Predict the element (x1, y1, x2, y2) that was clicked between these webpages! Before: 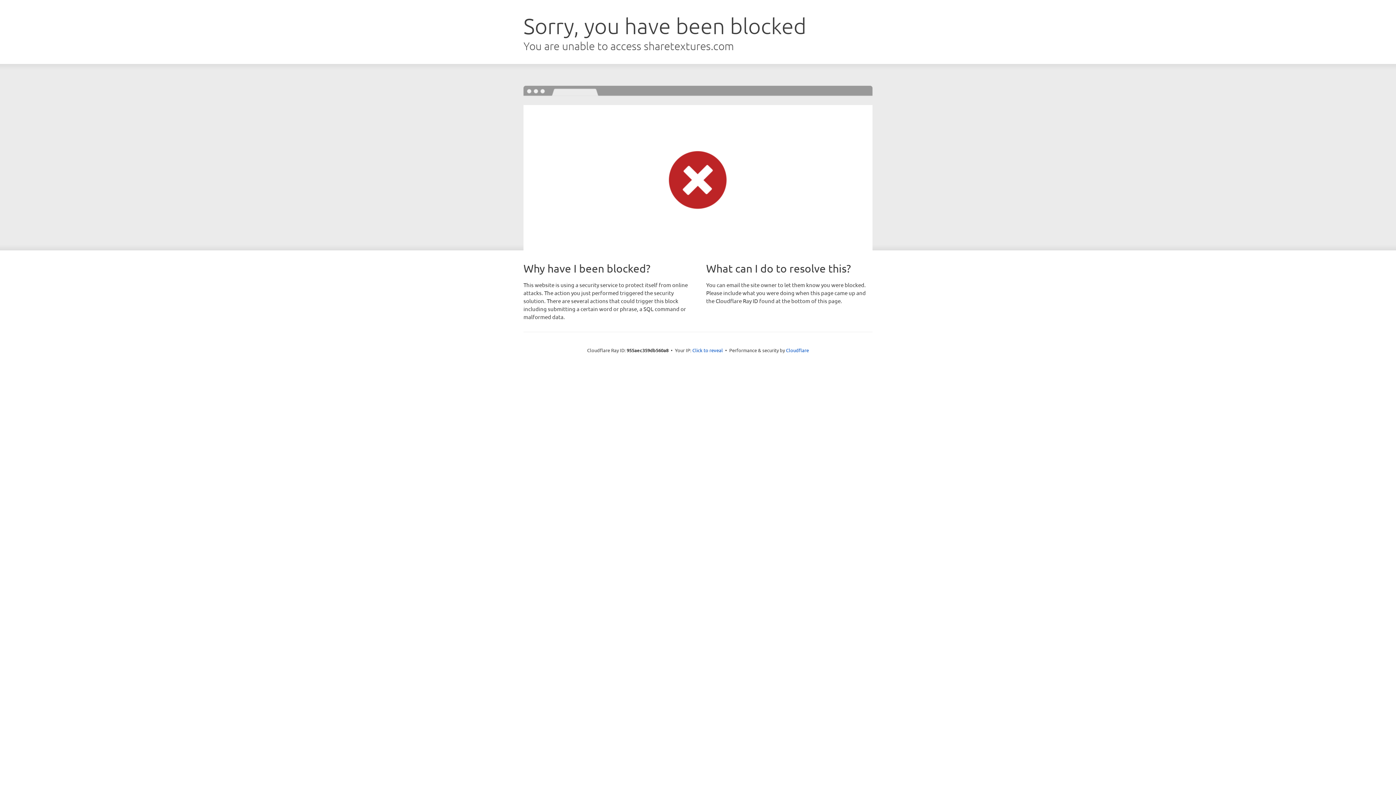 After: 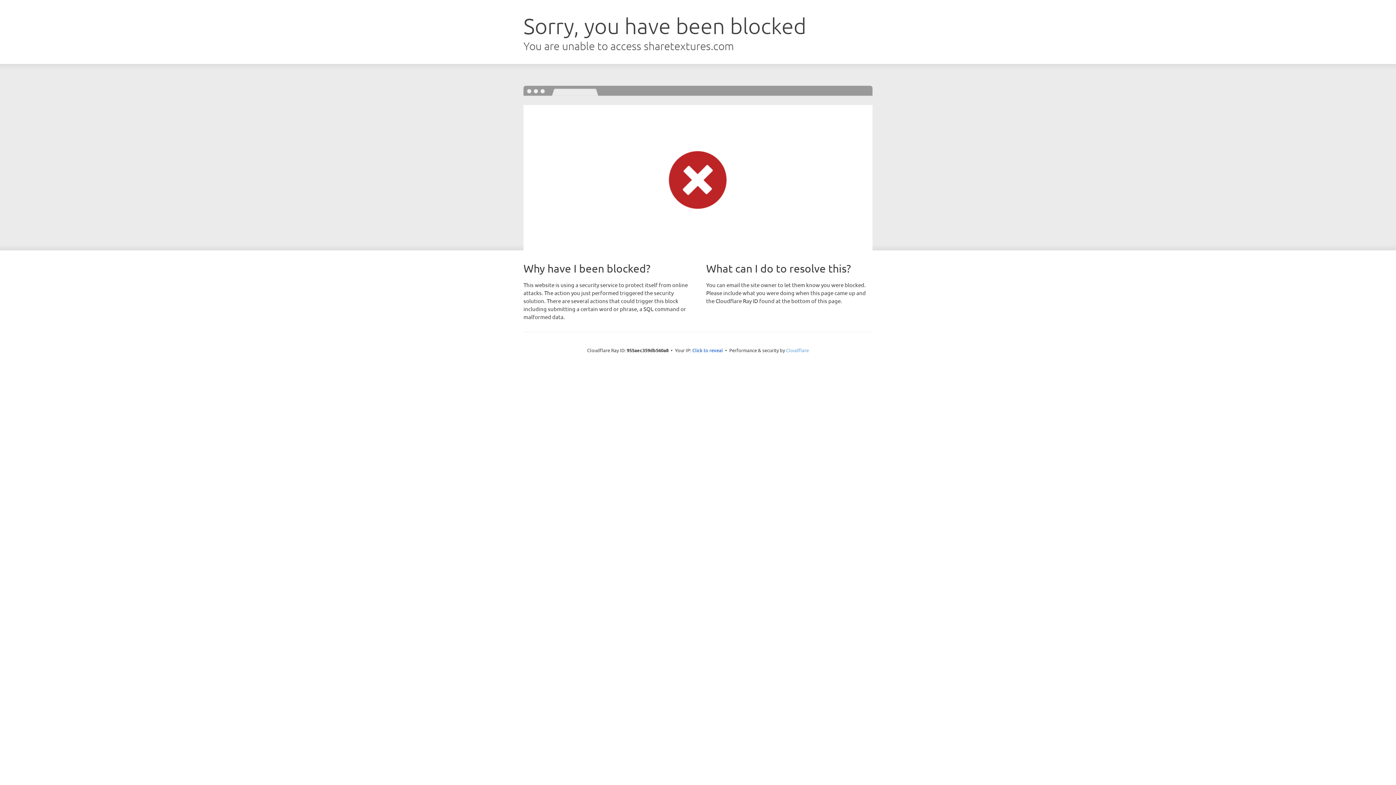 Action: label: Cloudflare bbox: (786, 347, 809, 353)